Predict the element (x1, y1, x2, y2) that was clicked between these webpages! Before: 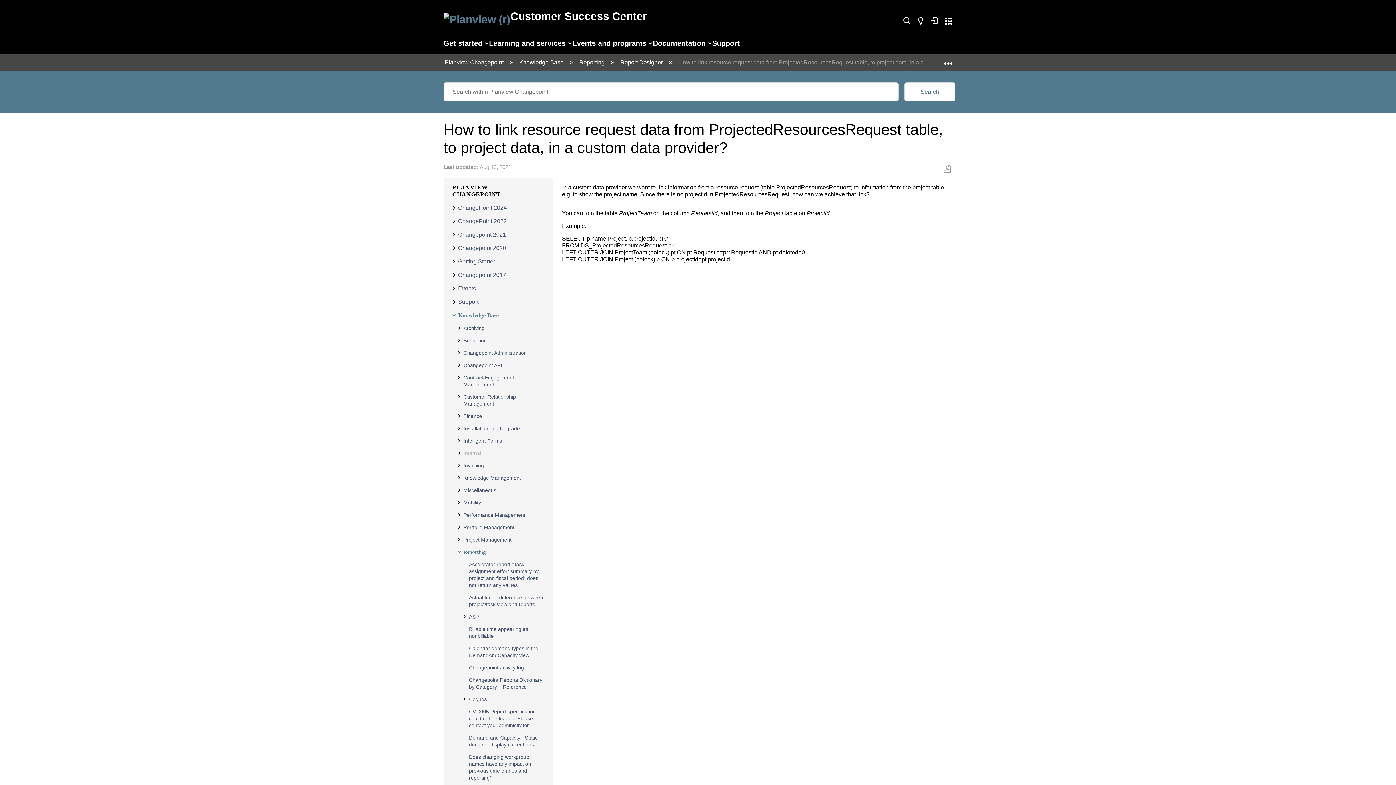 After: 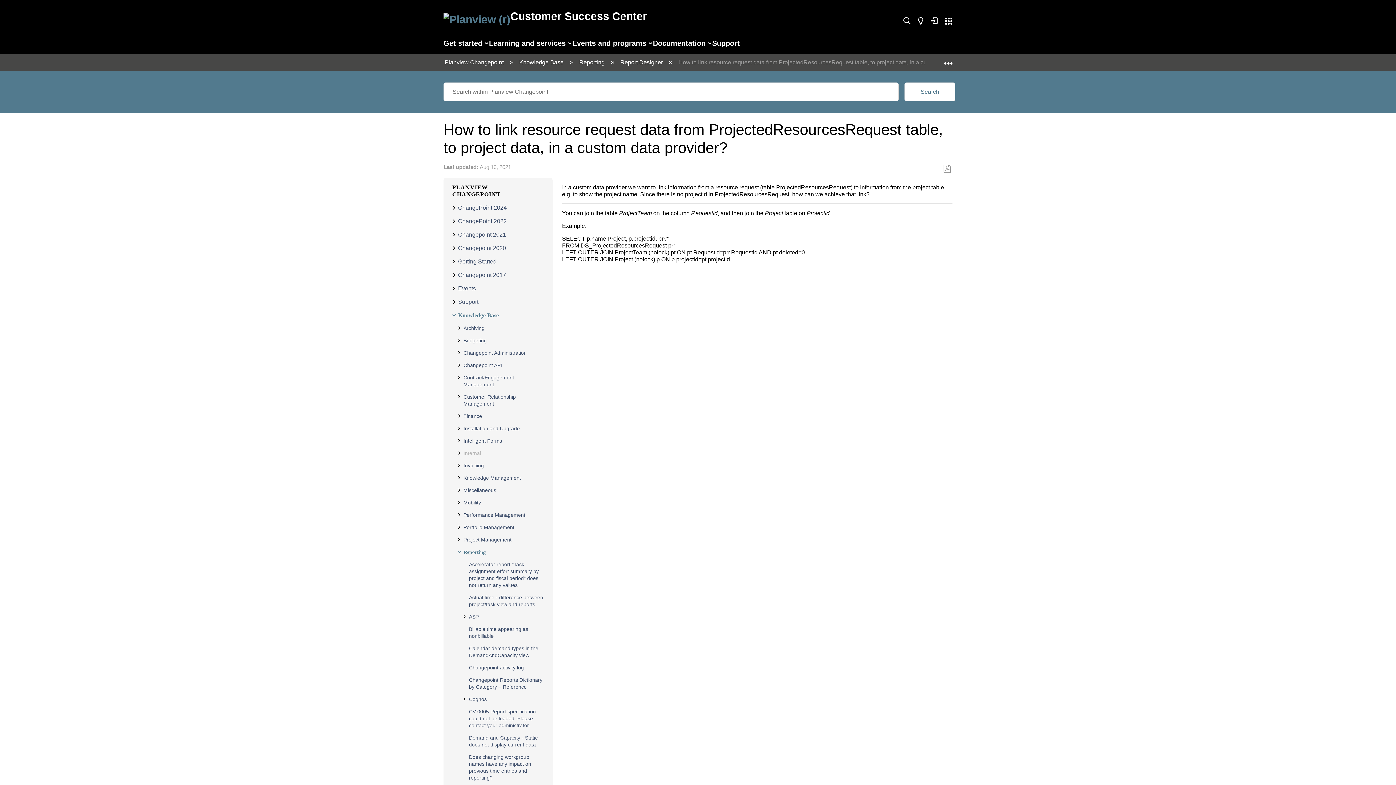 Action: label: Internal bbox: (463, 450, 481, 456)